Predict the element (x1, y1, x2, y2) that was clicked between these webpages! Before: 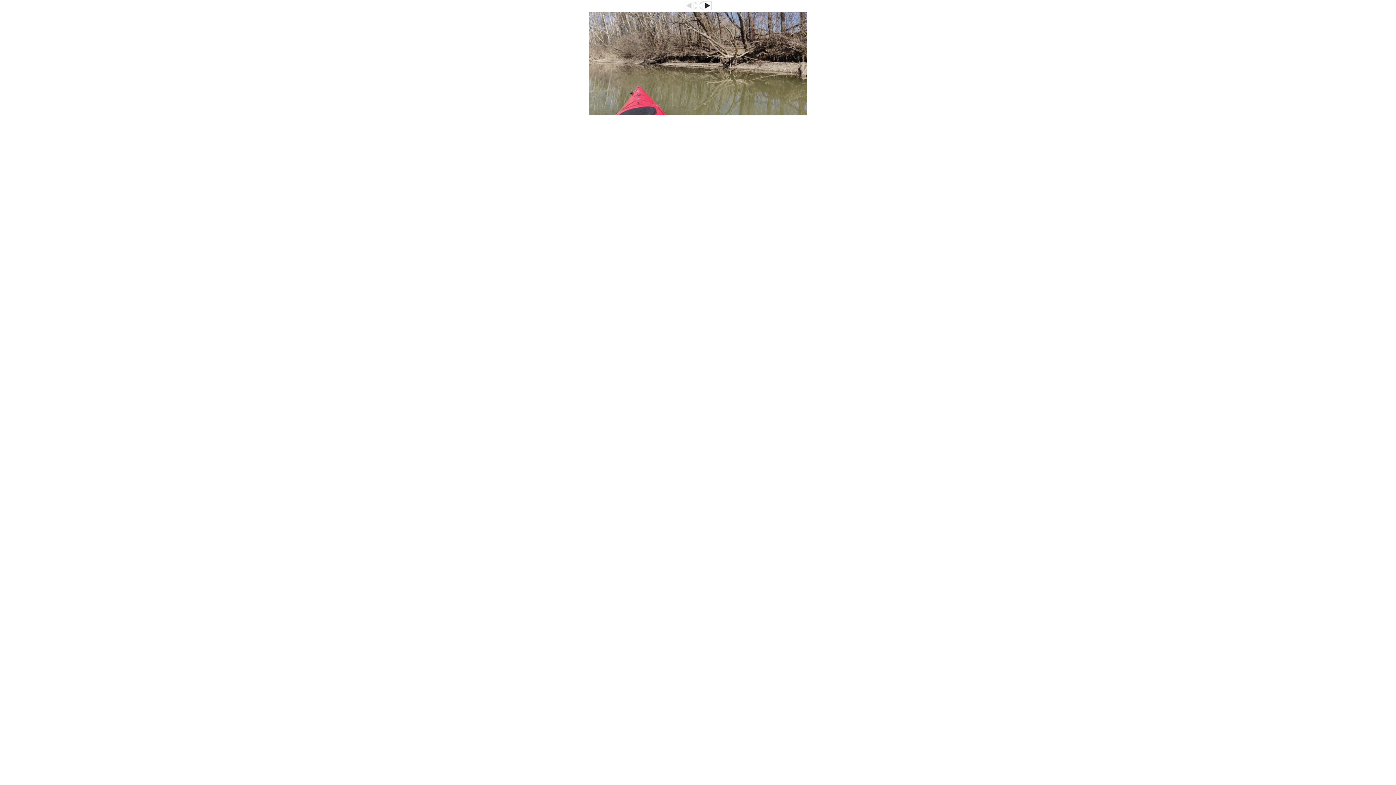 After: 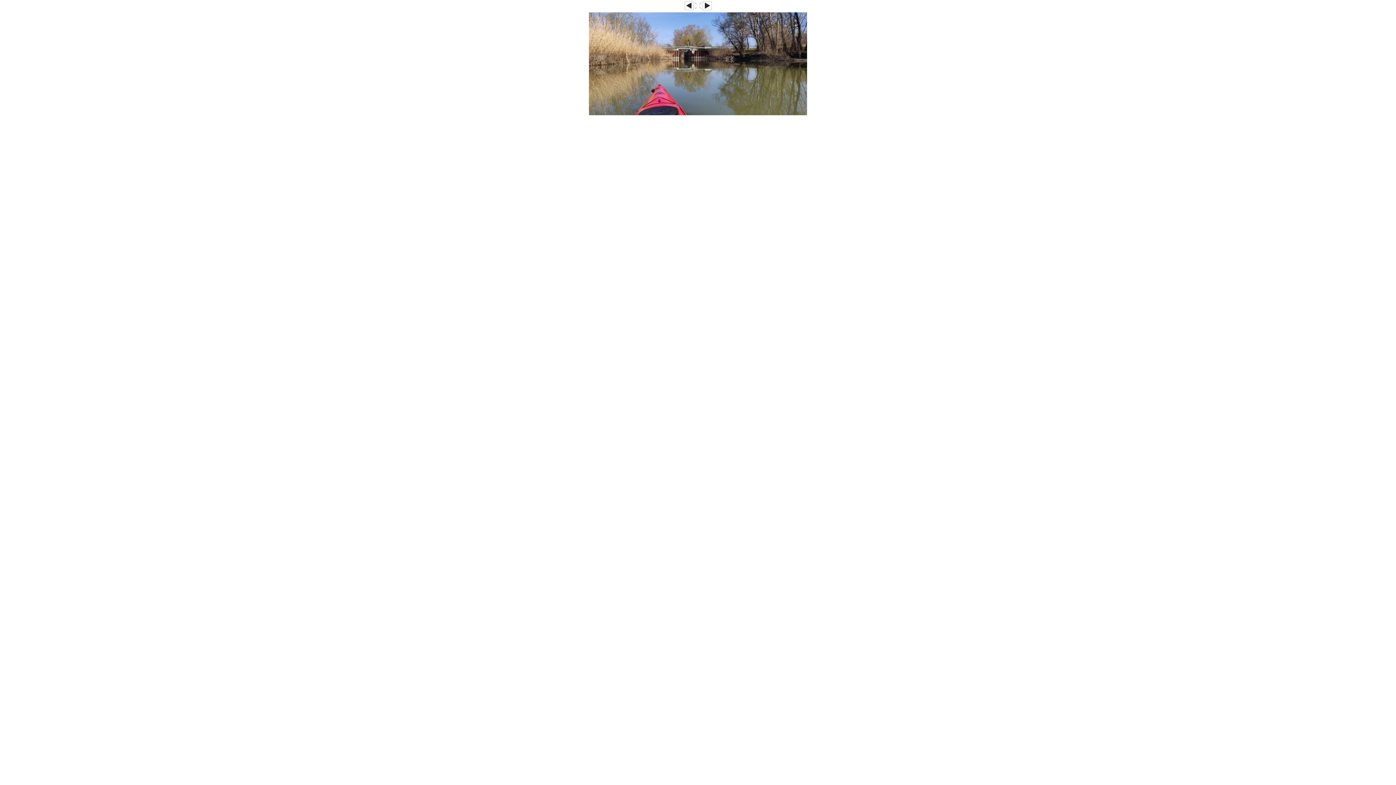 Action: bbox: (702, 6, 711, 10)